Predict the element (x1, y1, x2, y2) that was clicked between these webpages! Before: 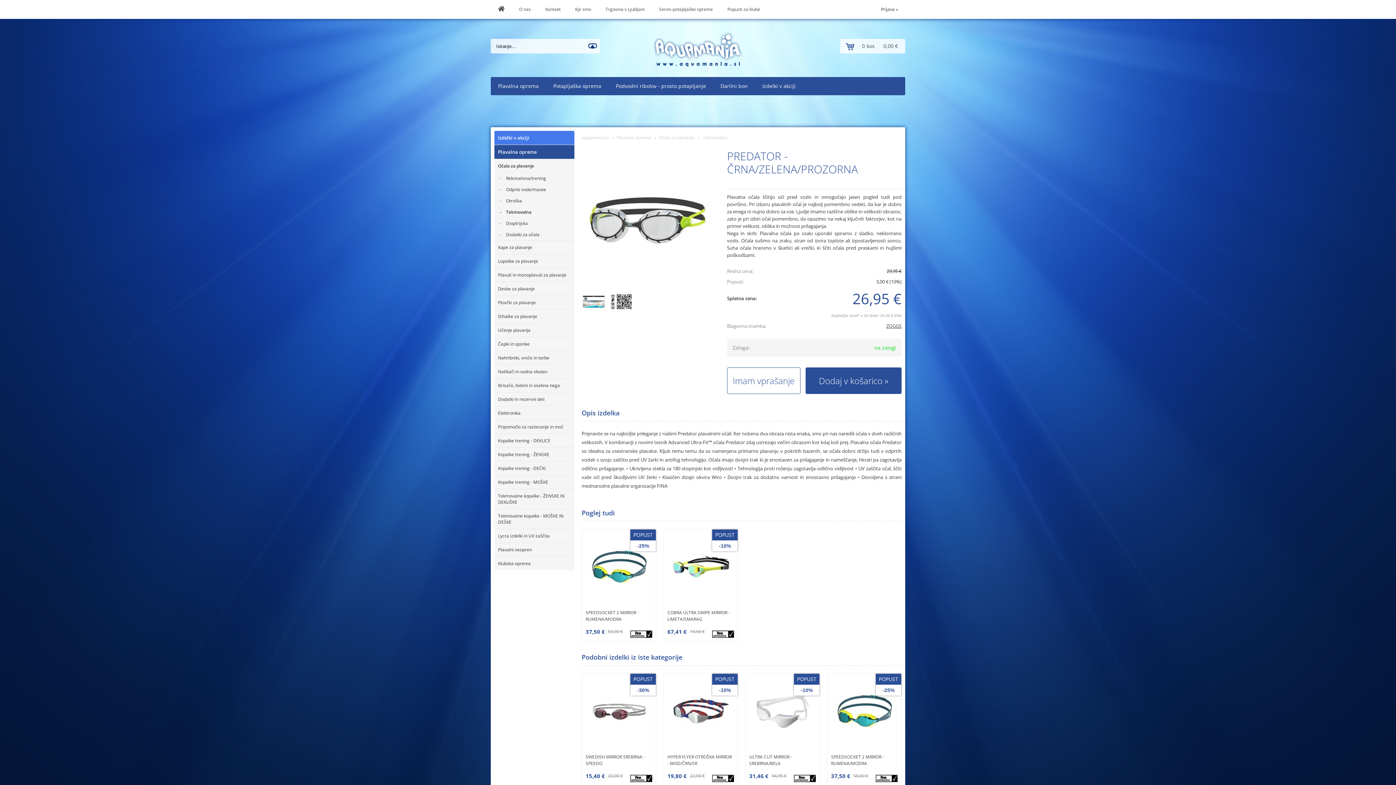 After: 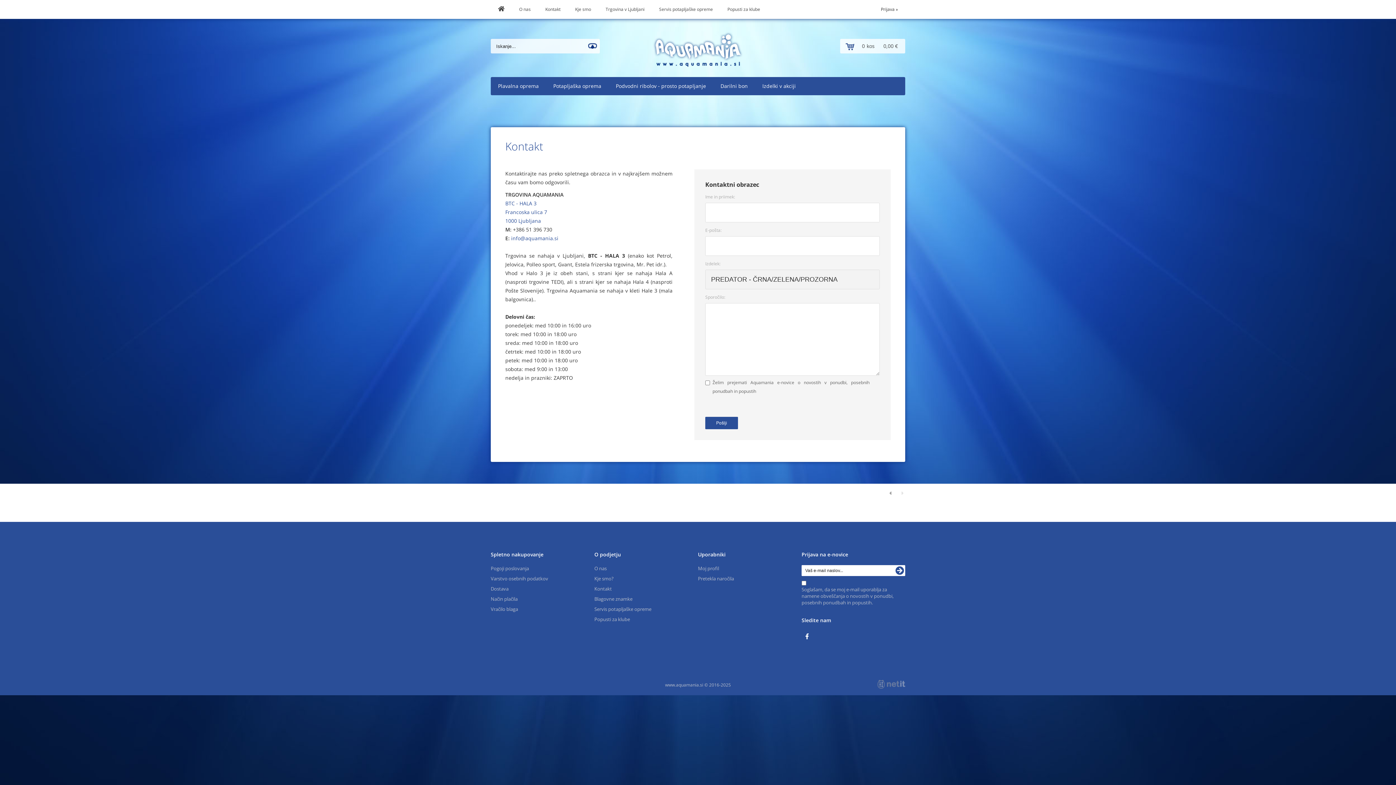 Action: label: Imam vprašanje bbox: (727, 367, 800, 394)